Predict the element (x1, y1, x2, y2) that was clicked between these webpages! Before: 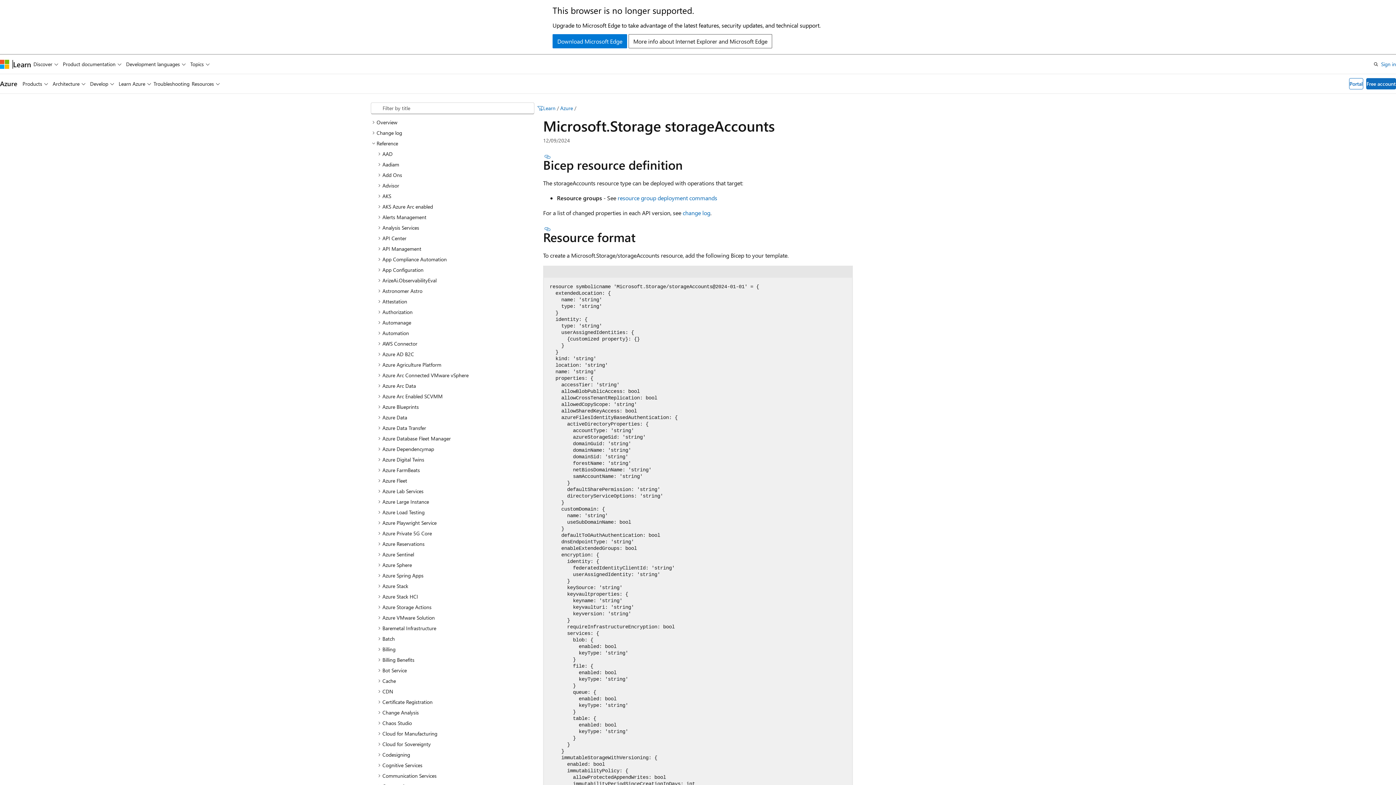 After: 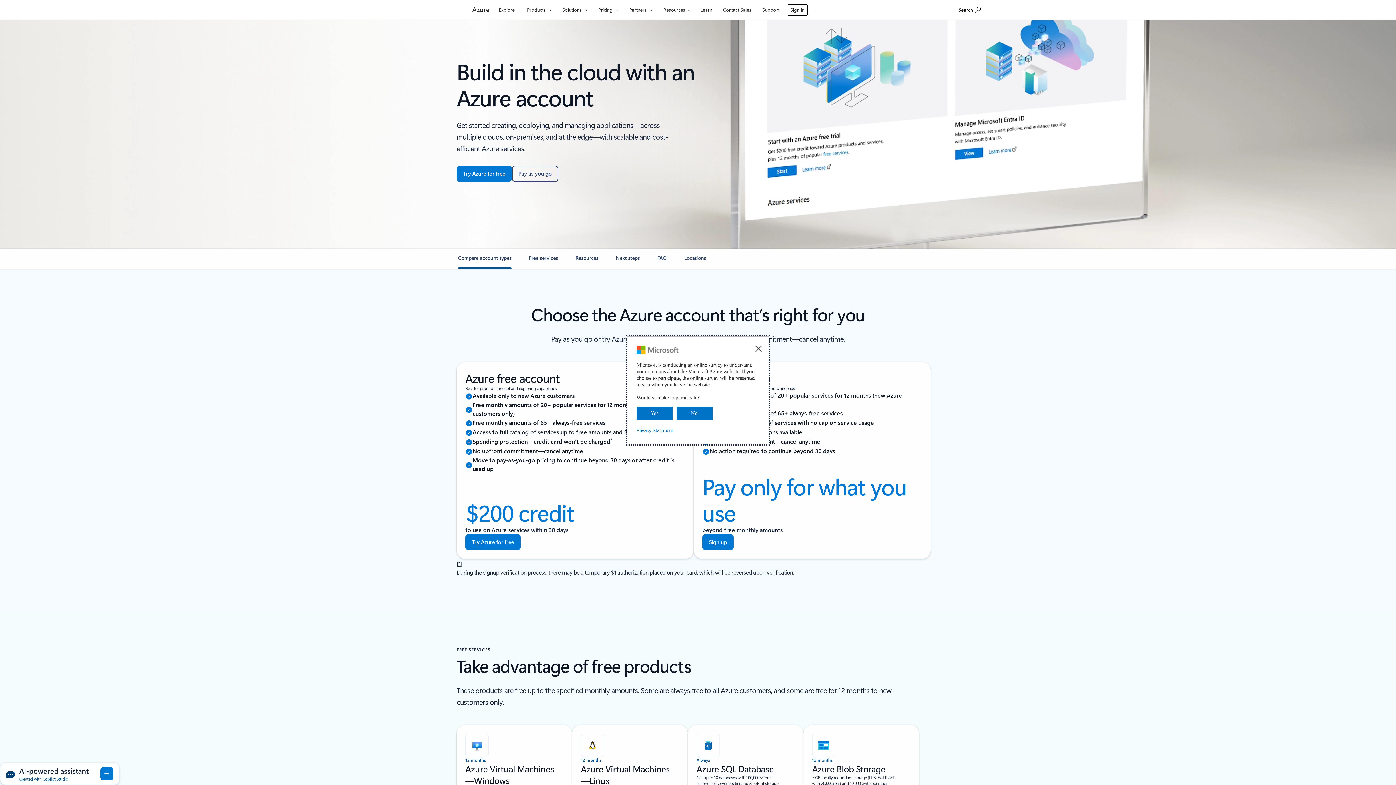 Action: bbox: (1366, 78, 1396, 89) label: Free account